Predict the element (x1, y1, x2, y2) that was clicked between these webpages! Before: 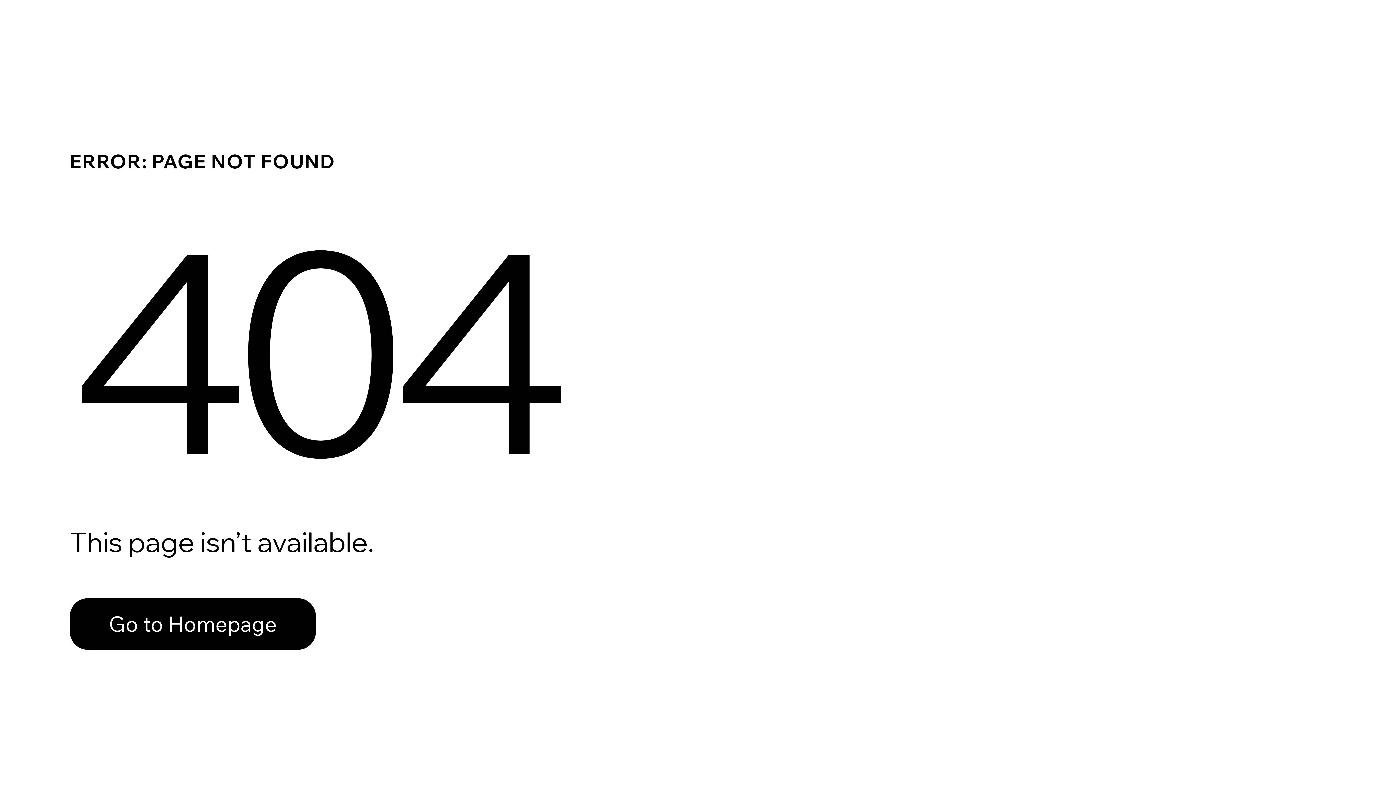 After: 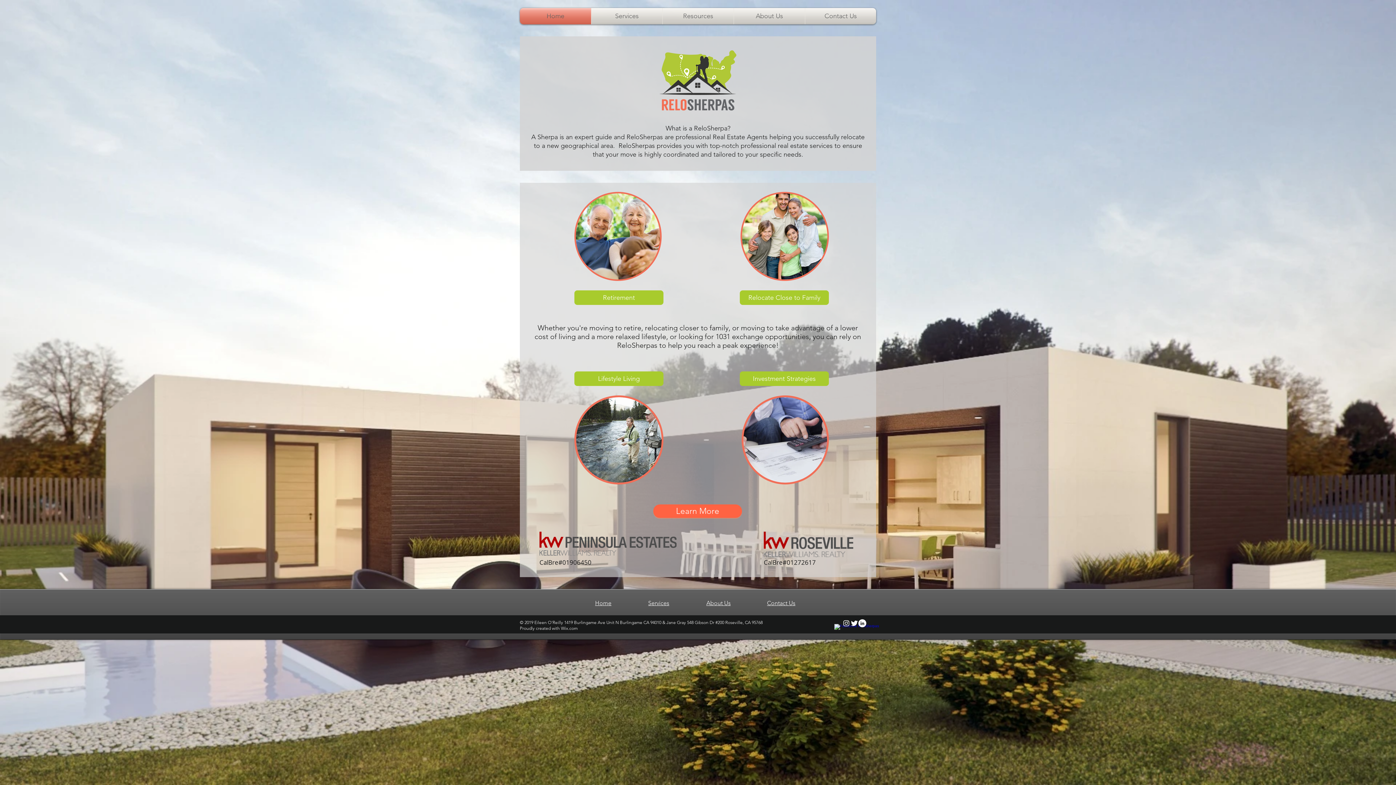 Action: label: Go to Homepage bbox: (69, 582, 768, 659)